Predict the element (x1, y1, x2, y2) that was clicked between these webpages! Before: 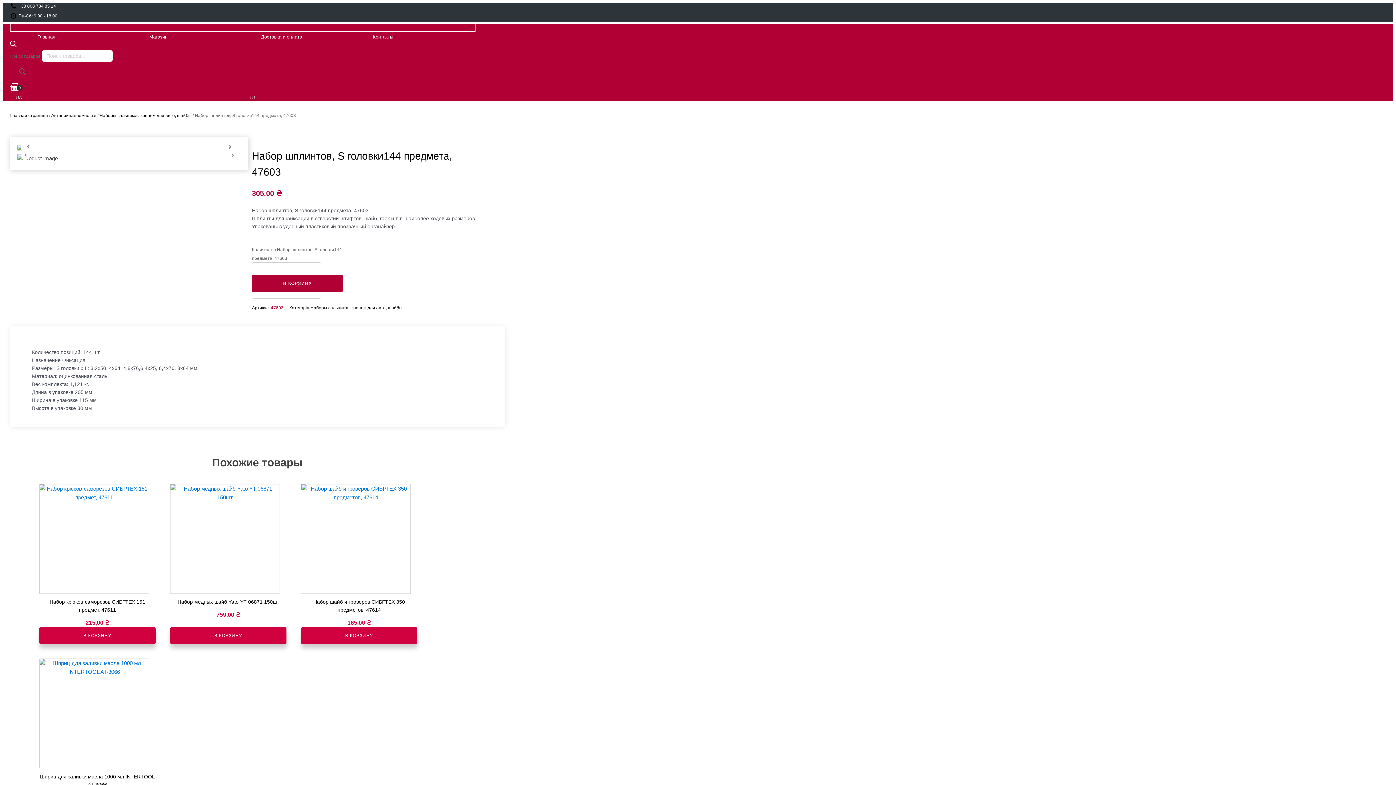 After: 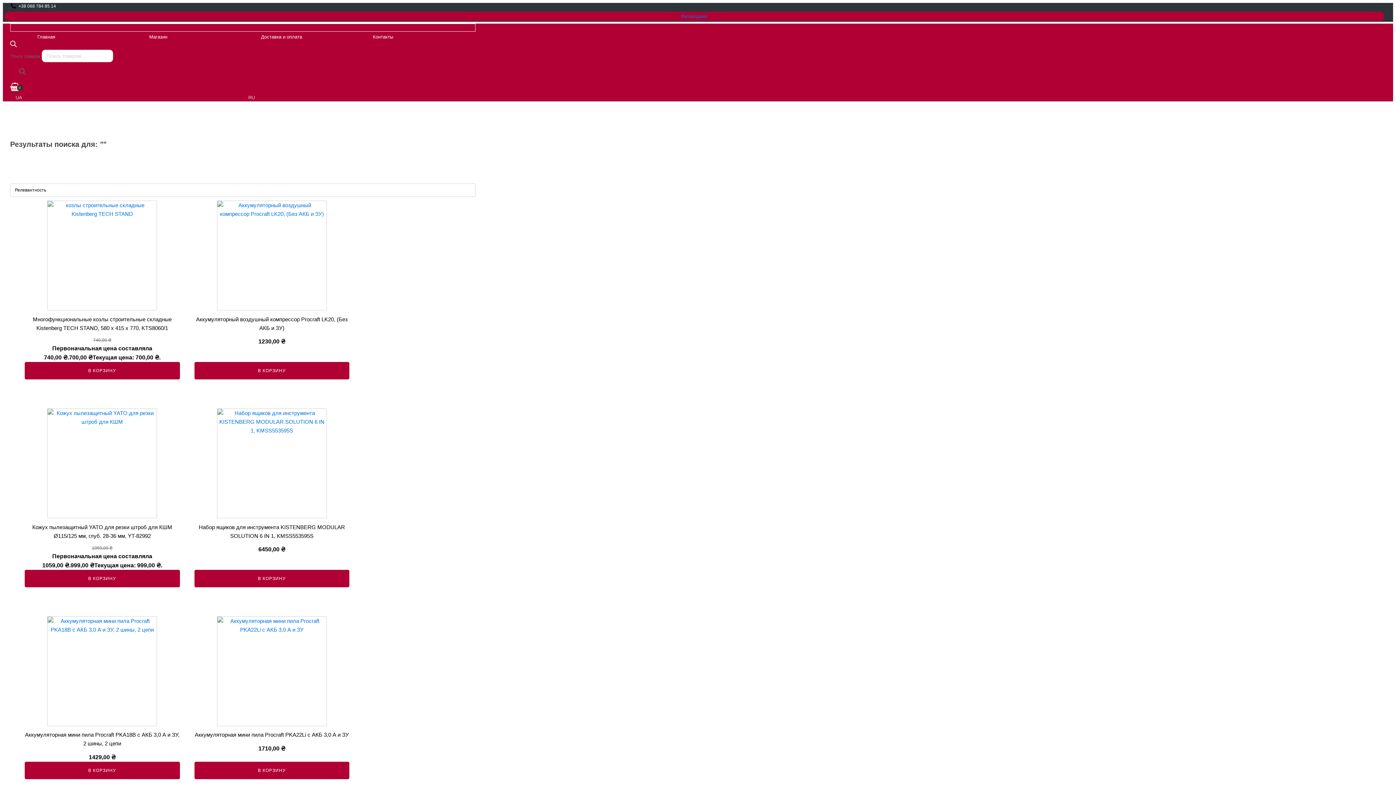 Action: label: Поиск bbox: (10, 62, 34, 82)